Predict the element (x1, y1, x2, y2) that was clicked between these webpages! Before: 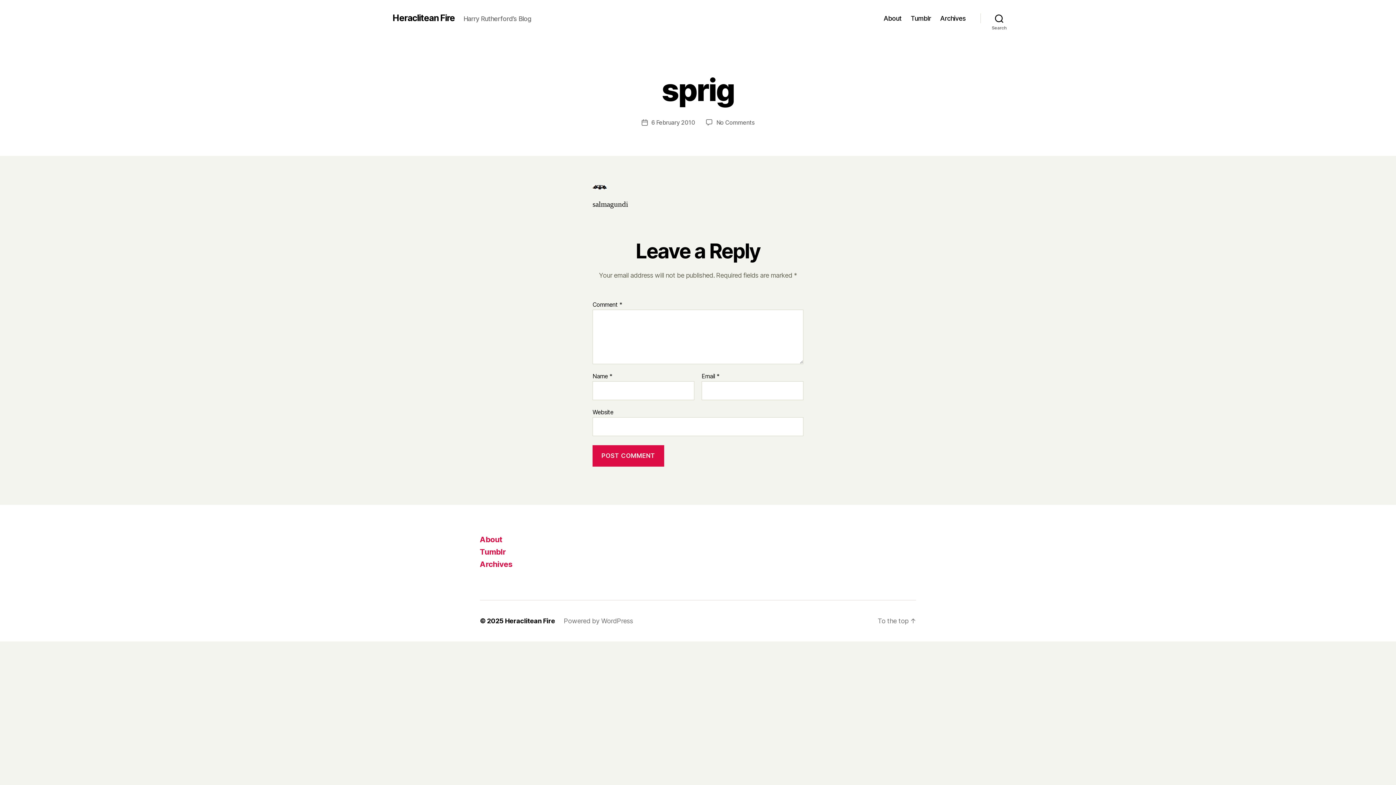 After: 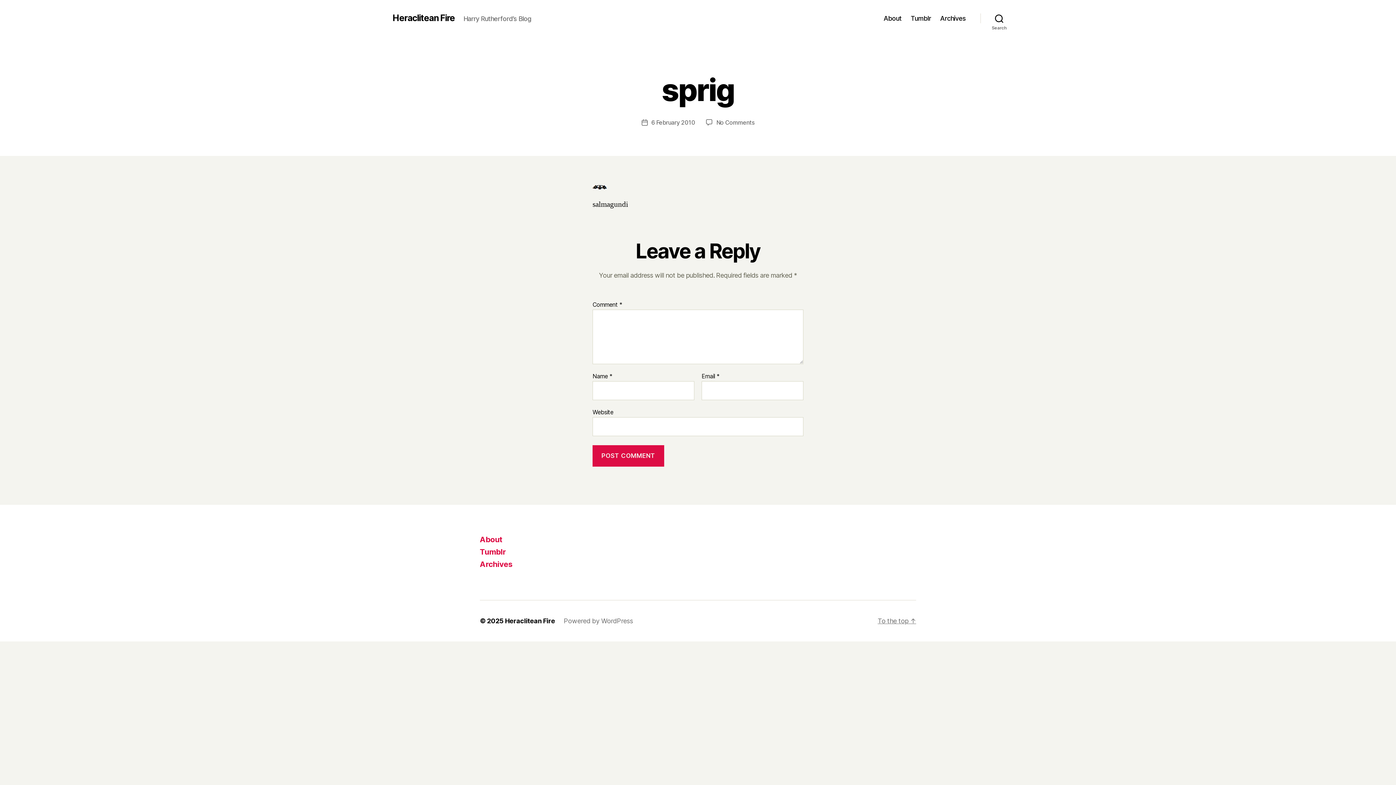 Action: label: To the top ↑ bbox: (877, 617, 916, 624)